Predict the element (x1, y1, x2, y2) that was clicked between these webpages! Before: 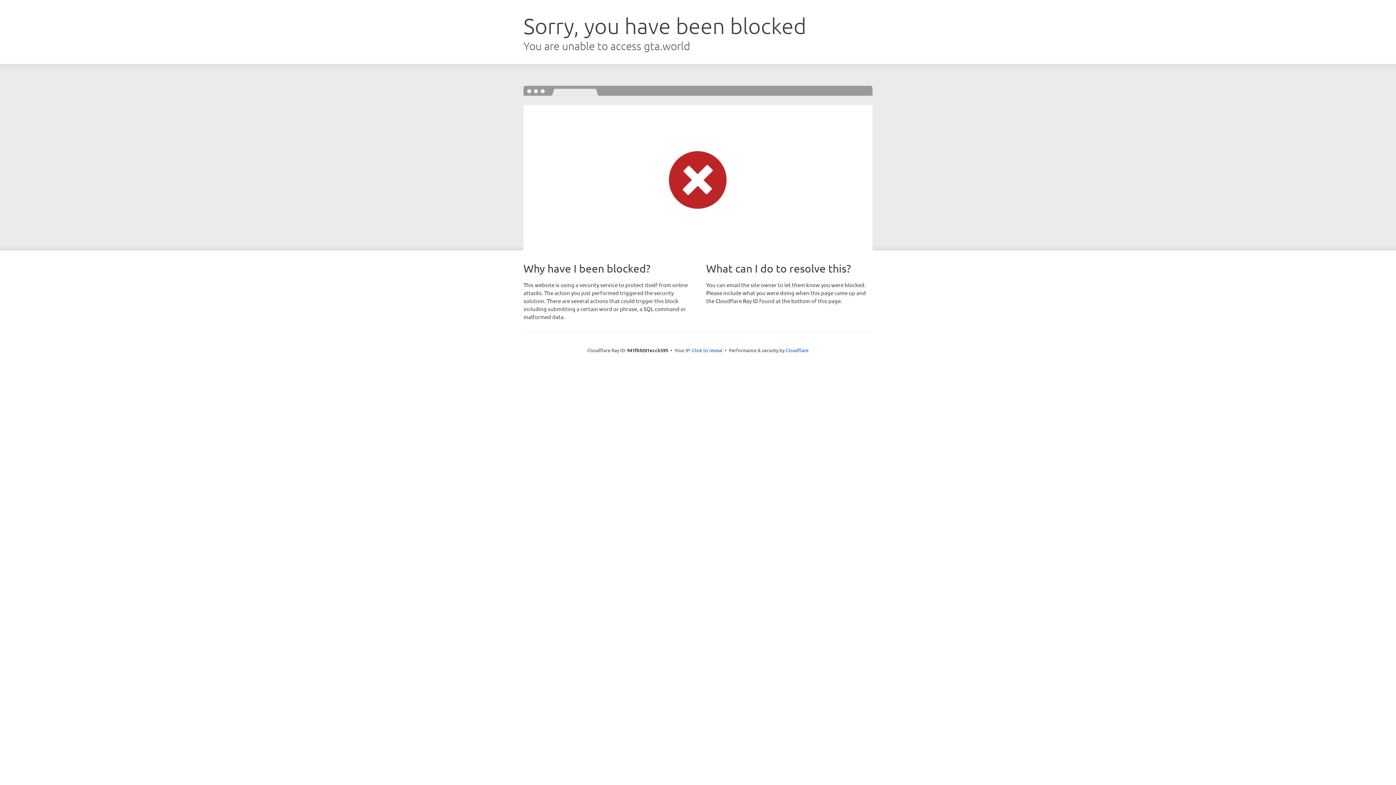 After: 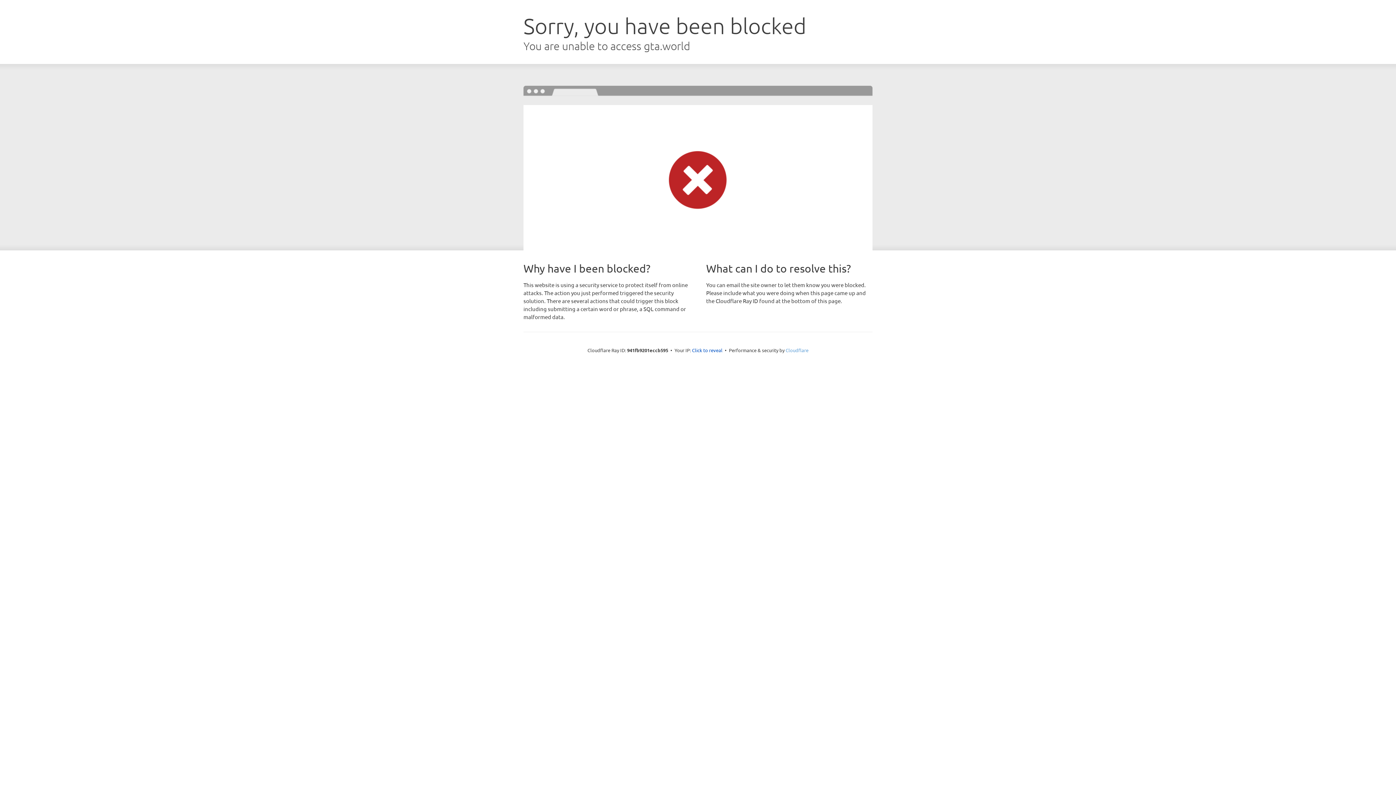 Action: label: Cloudflare bbox: (785, 347, 808, 353)